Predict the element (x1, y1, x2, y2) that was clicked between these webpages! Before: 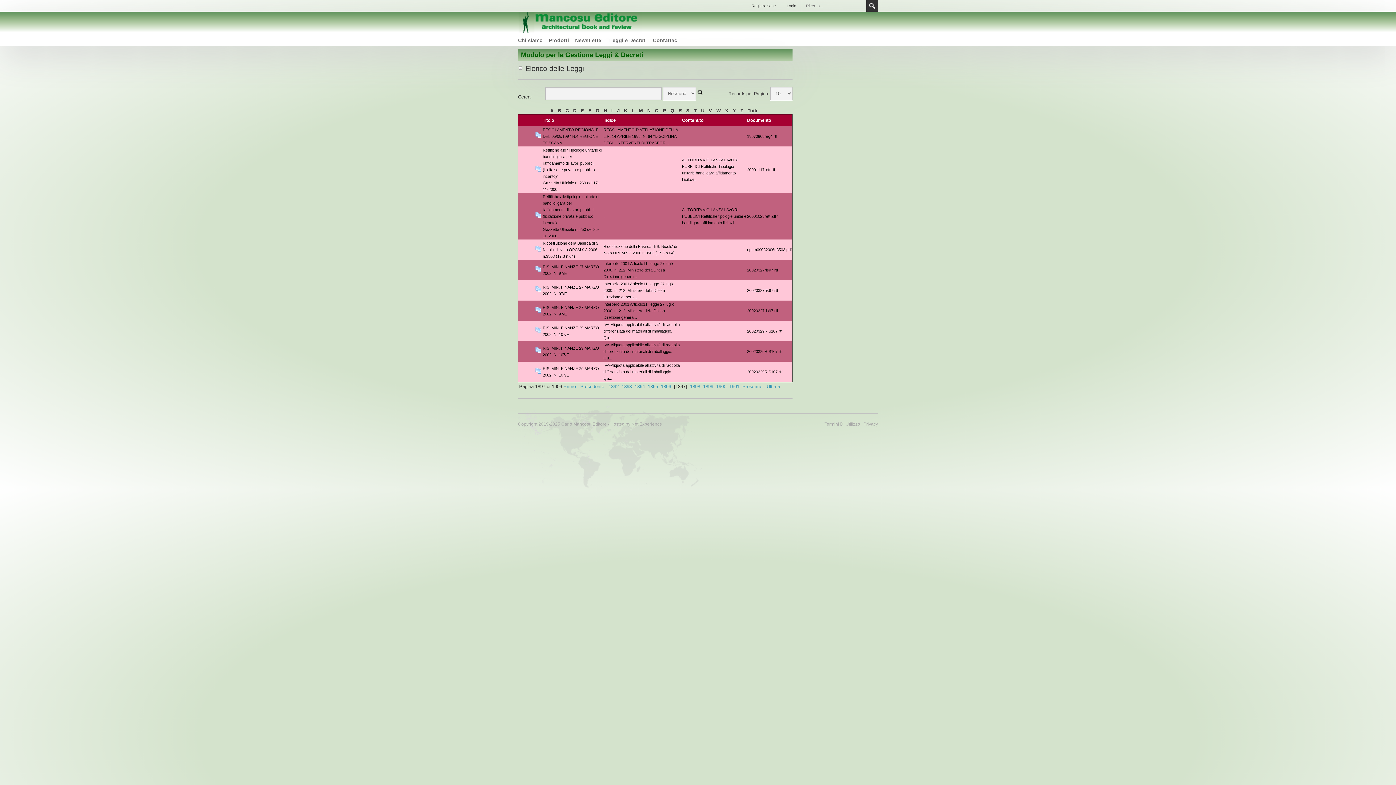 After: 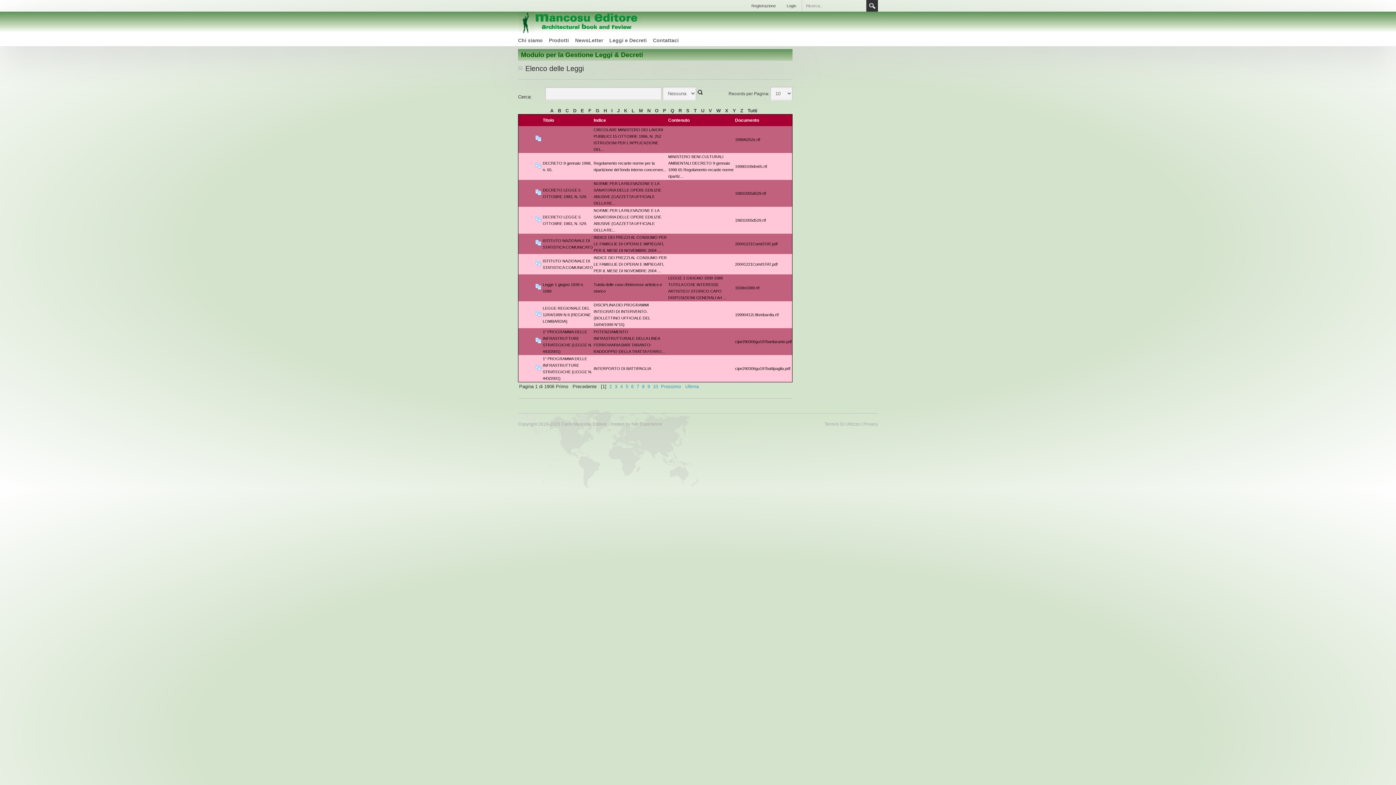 Action: label: Primo bbox: (563, 383, 576, 389)